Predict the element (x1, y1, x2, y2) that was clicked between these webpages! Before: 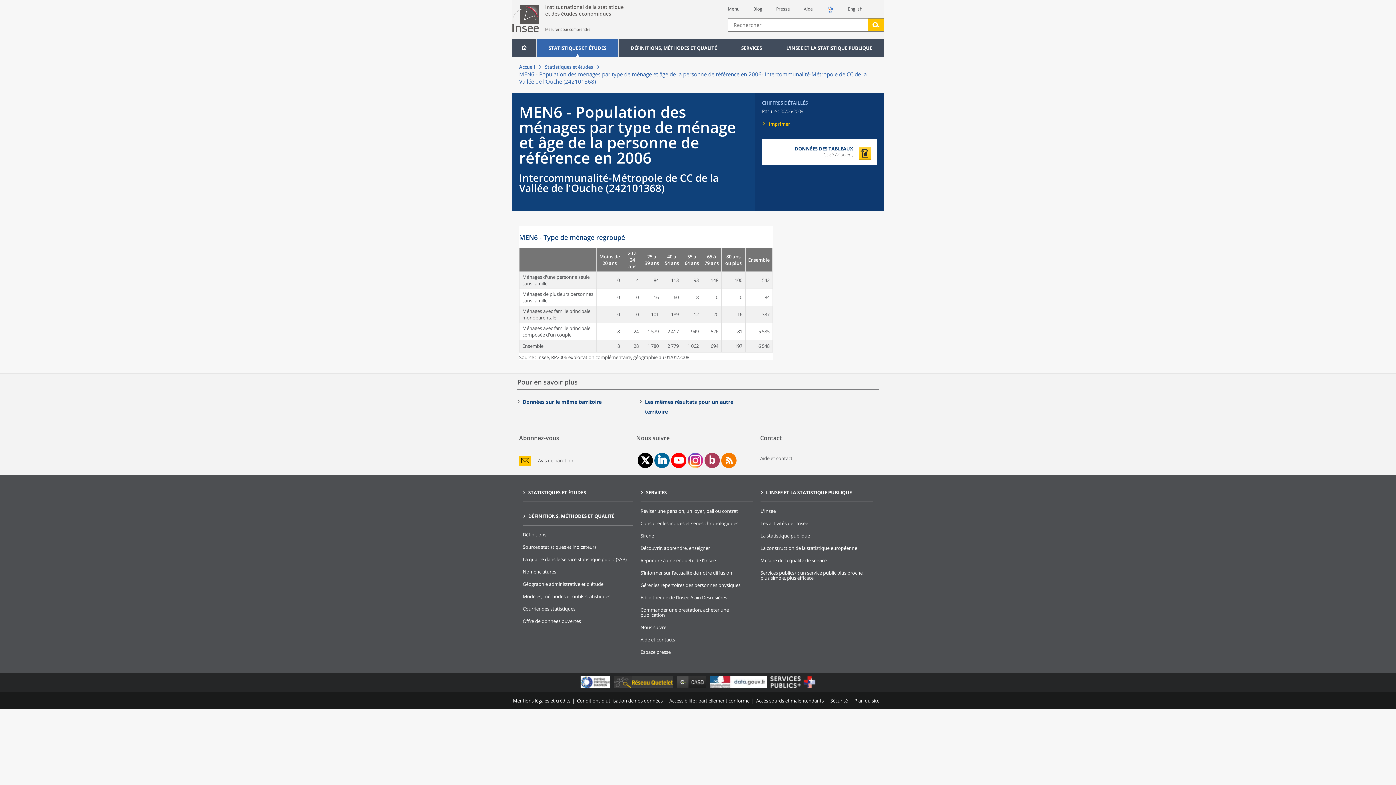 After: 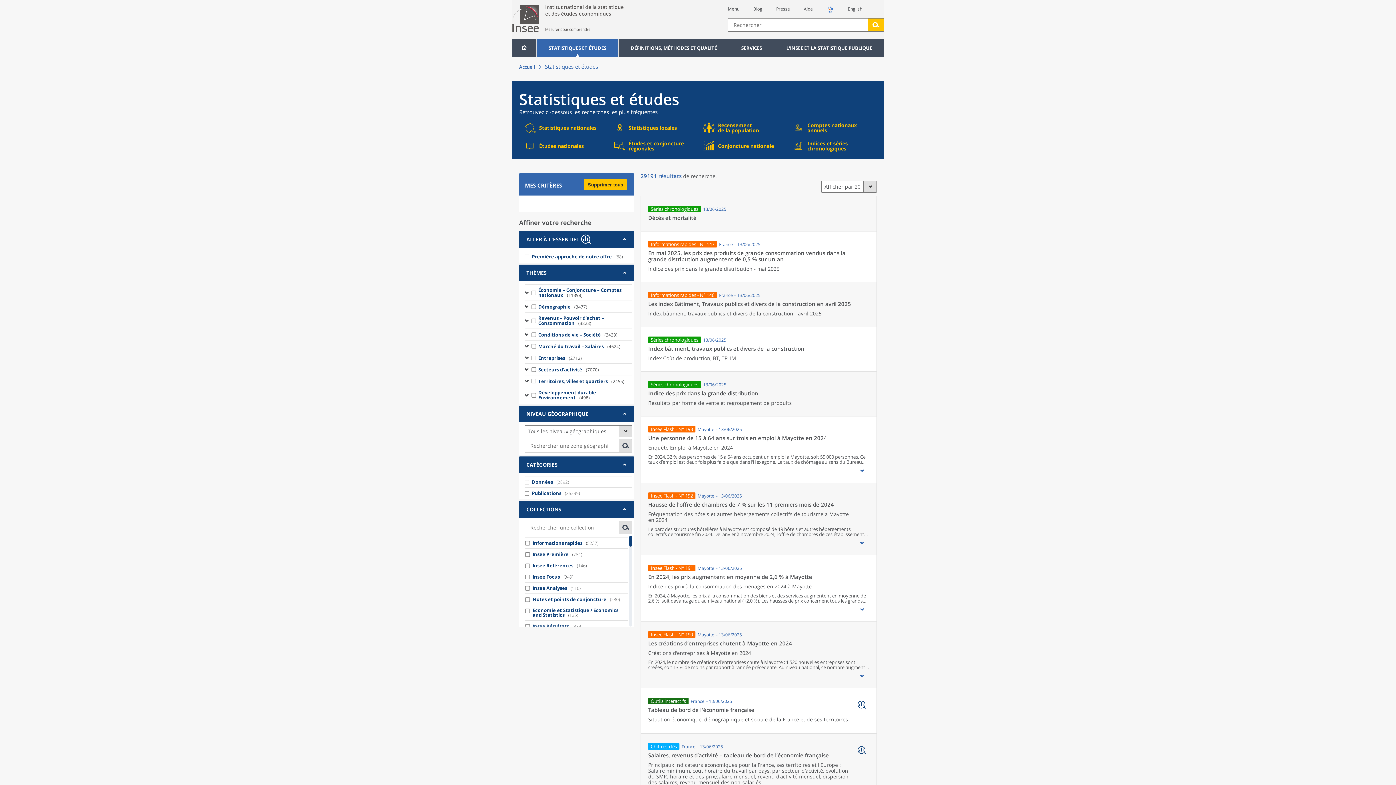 Action: bbox: (522, 489, 586, 496) label: STATISTIQUES ET ÉTUDES